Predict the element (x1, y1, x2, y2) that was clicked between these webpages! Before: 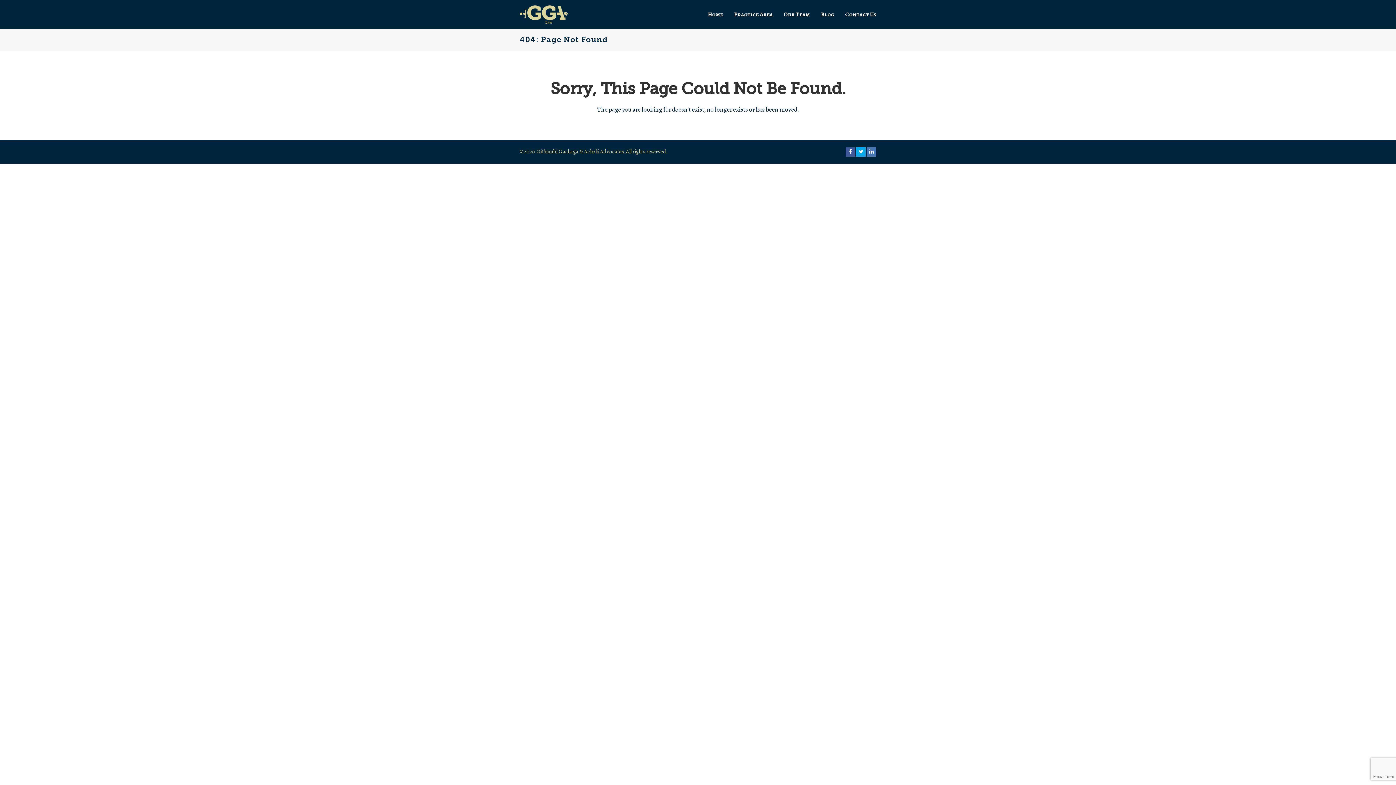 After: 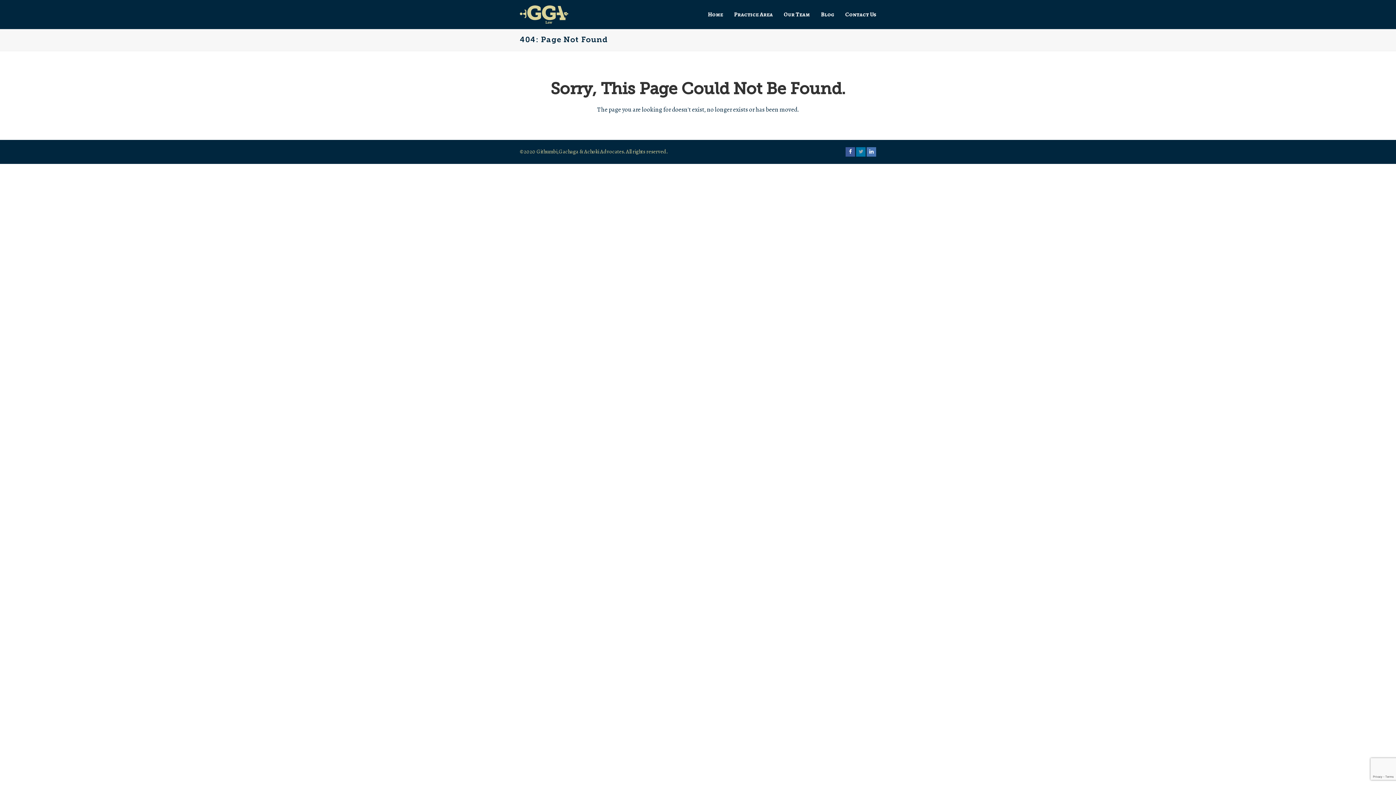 Action: bbox: (856, 147, 865, 156) label: Twitter